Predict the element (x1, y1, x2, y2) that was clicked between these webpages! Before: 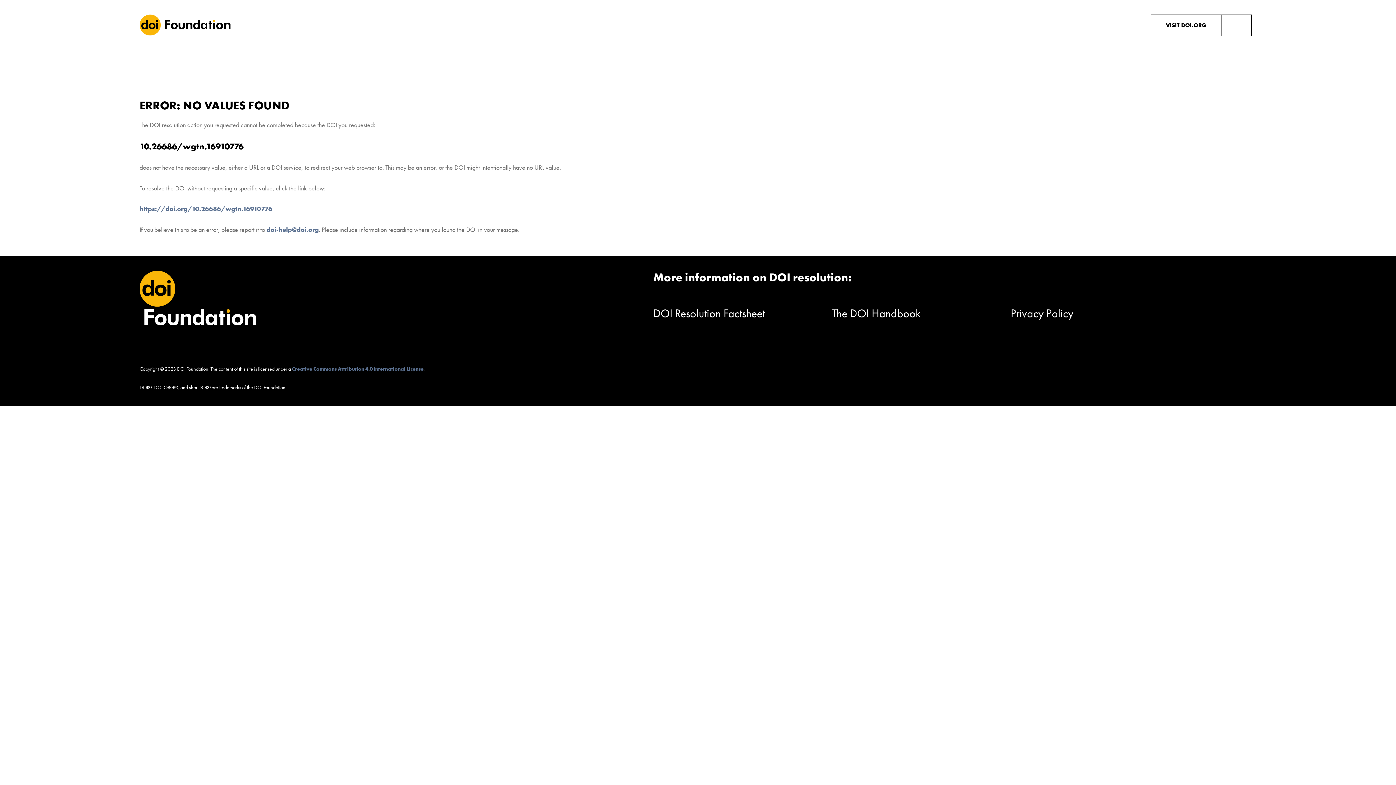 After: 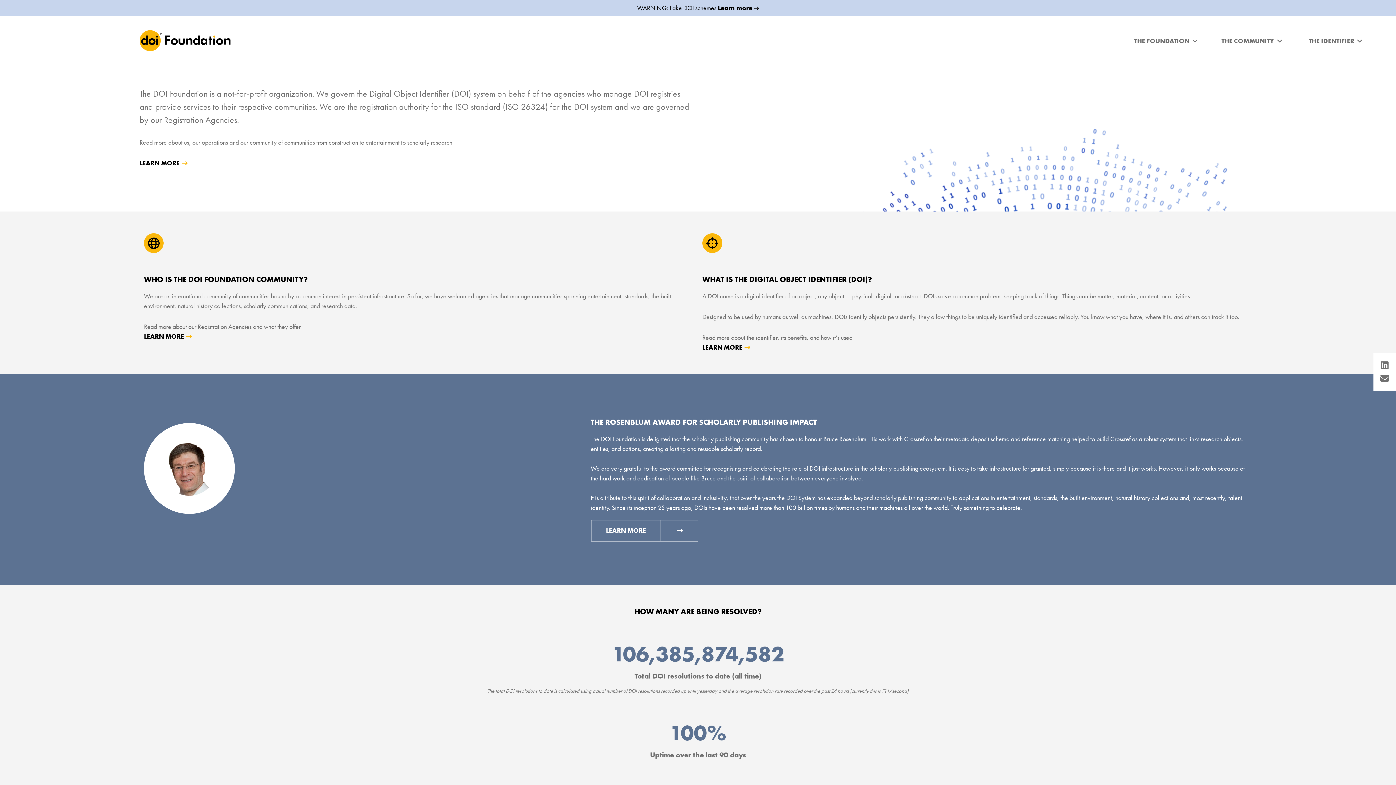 Action: bbox: (1151, 15, 1251, 35) label: VISIT DOI.ORG